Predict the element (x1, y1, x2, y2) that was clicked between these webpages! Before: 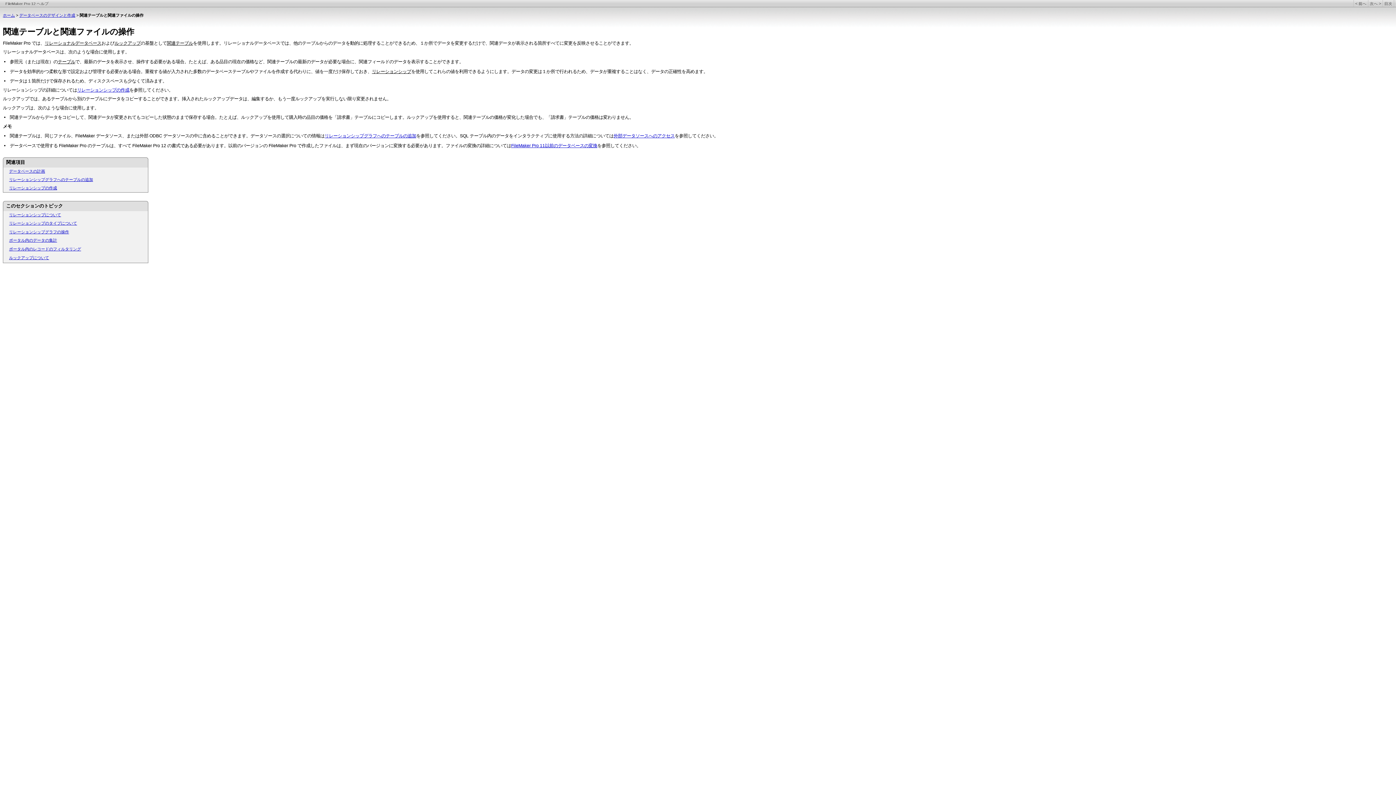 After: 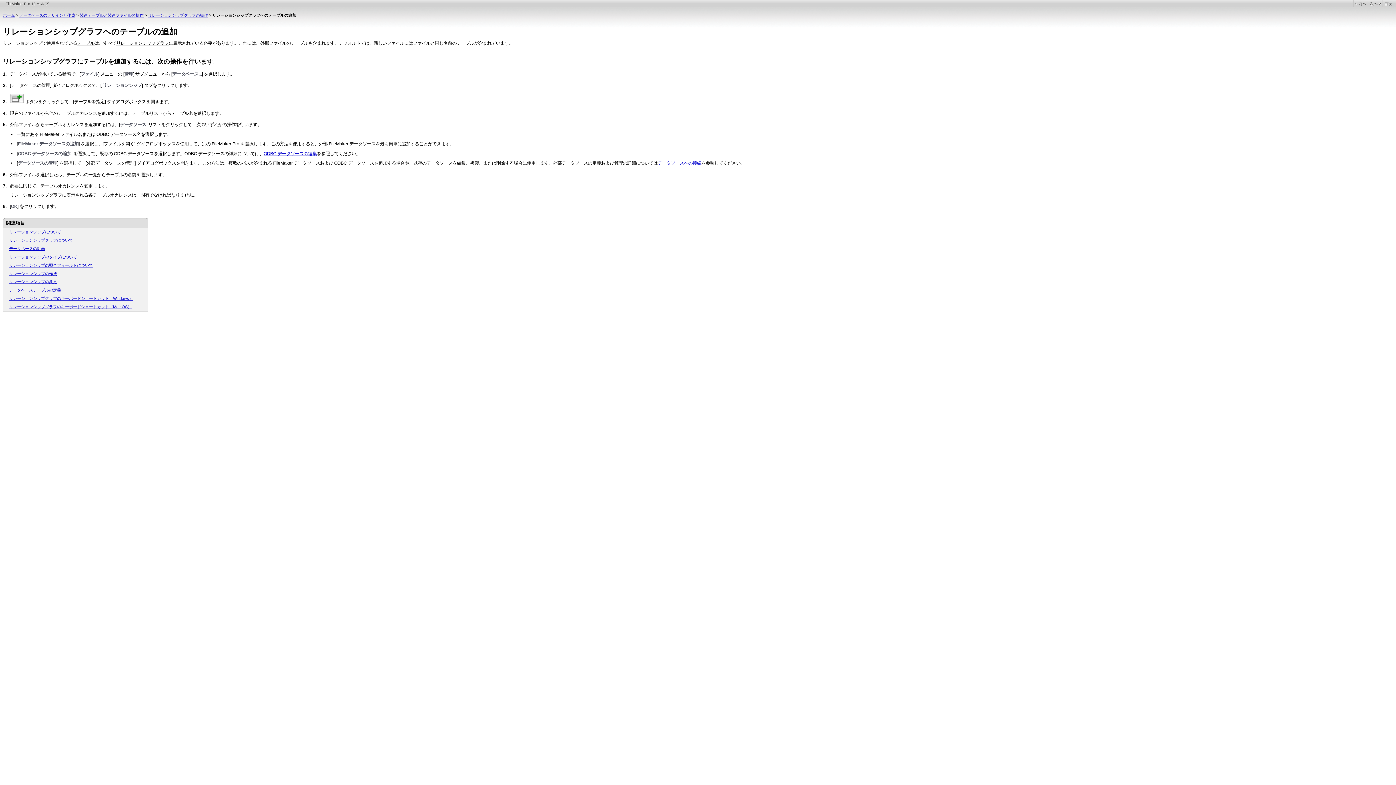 Action: bbox: (324, 133, 416, 138) label: リレーションシップグラフへのテーブルの追加